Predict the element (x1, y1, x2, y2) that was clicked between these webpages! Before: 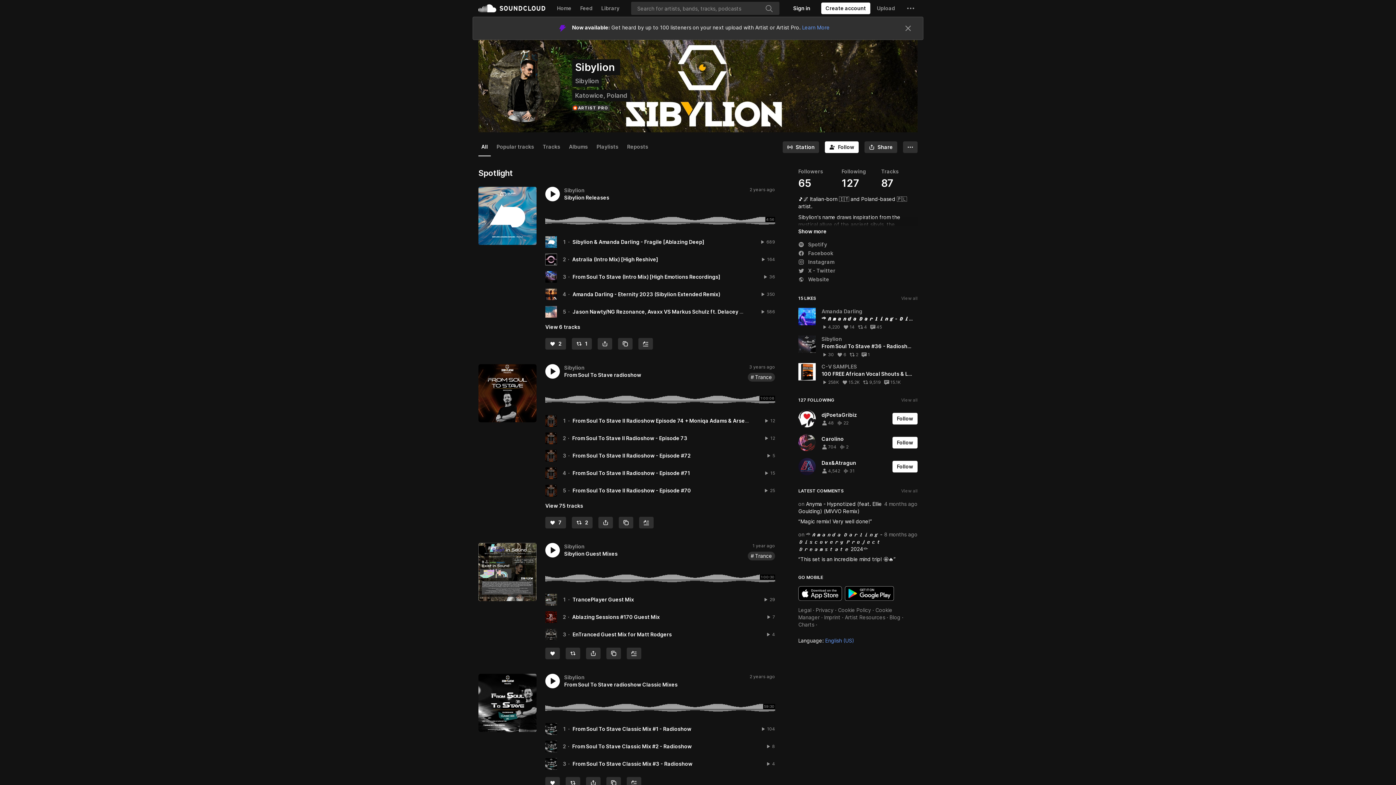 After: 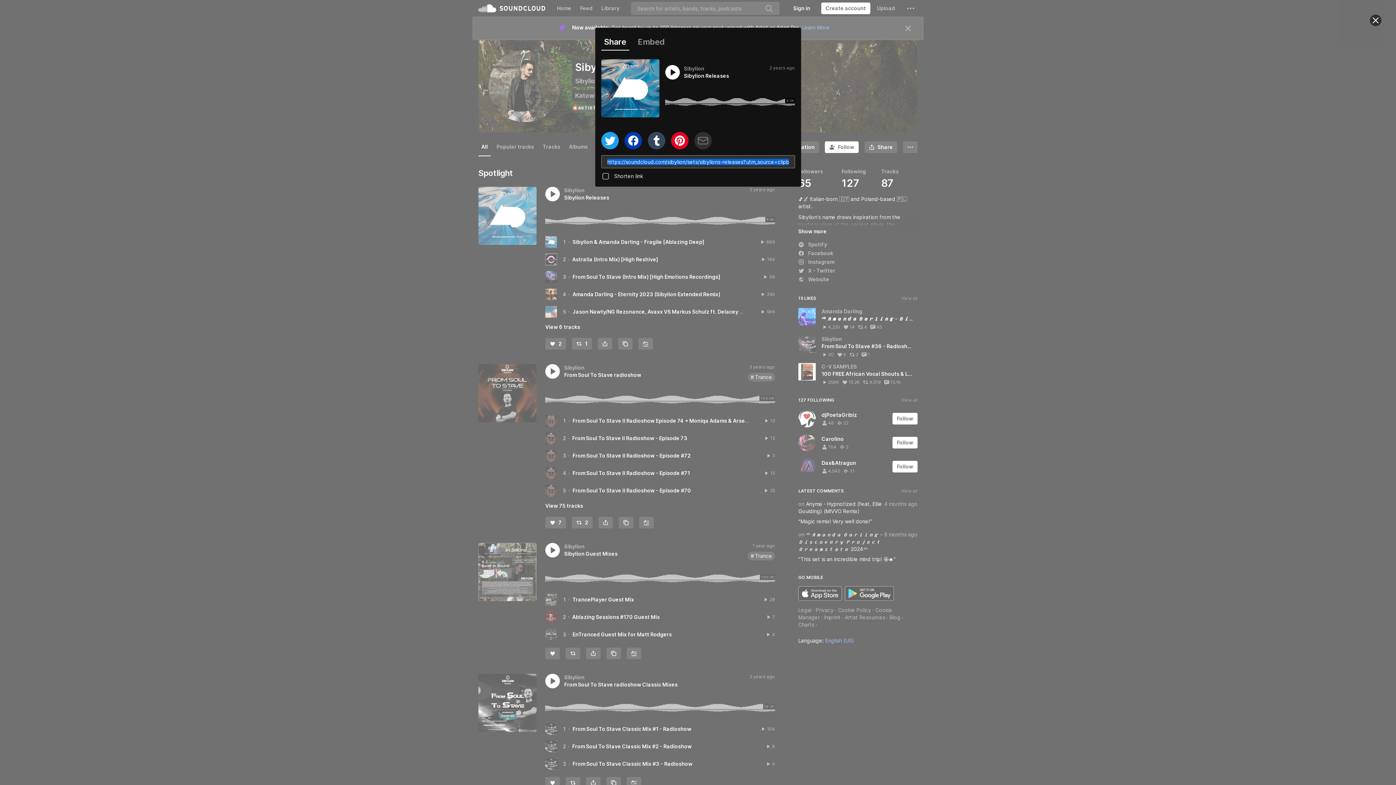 Action: bbox: (597, 338, 612, 349) label: Share